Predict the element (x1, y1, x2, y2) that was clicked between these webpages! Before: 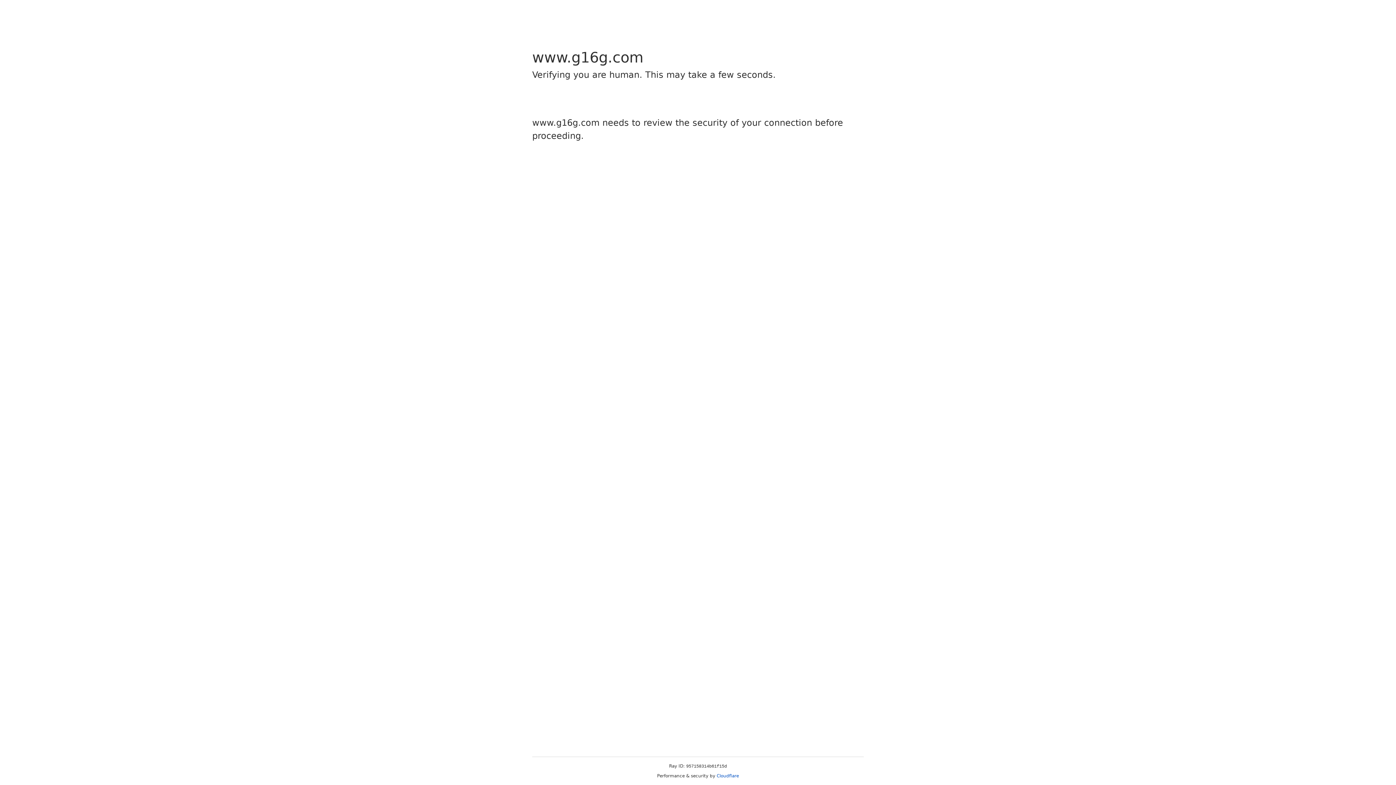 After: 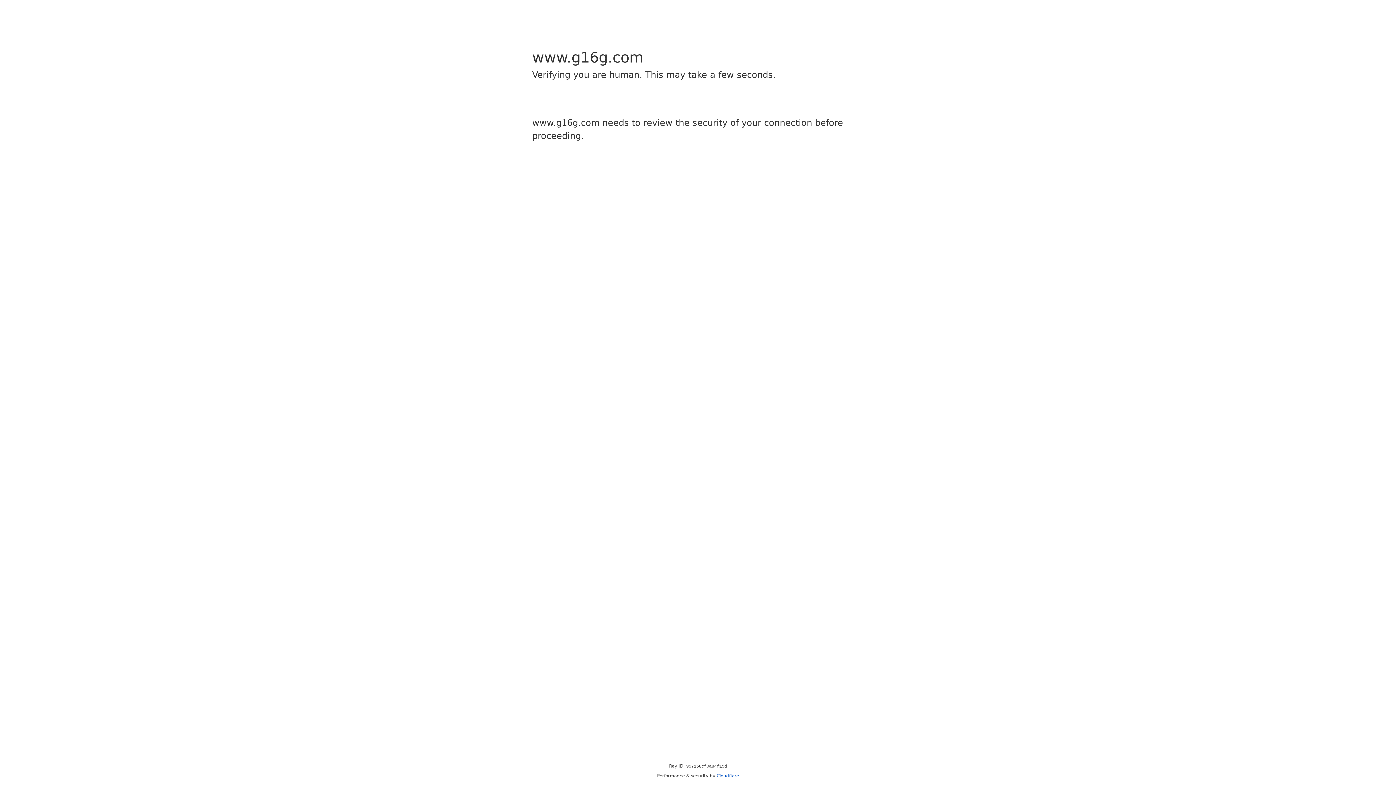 Action: bbox: (716, 773, 739, 778) label: Cloudflare